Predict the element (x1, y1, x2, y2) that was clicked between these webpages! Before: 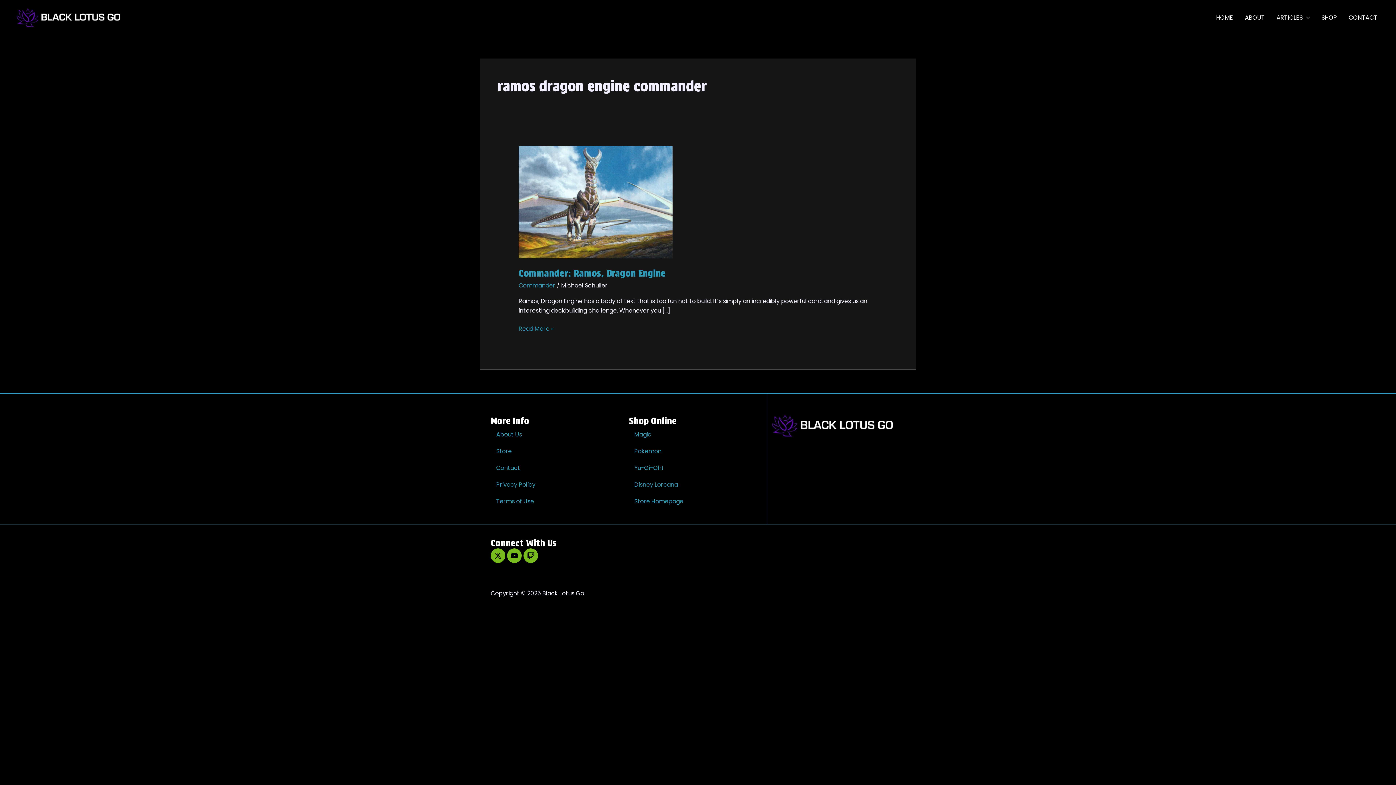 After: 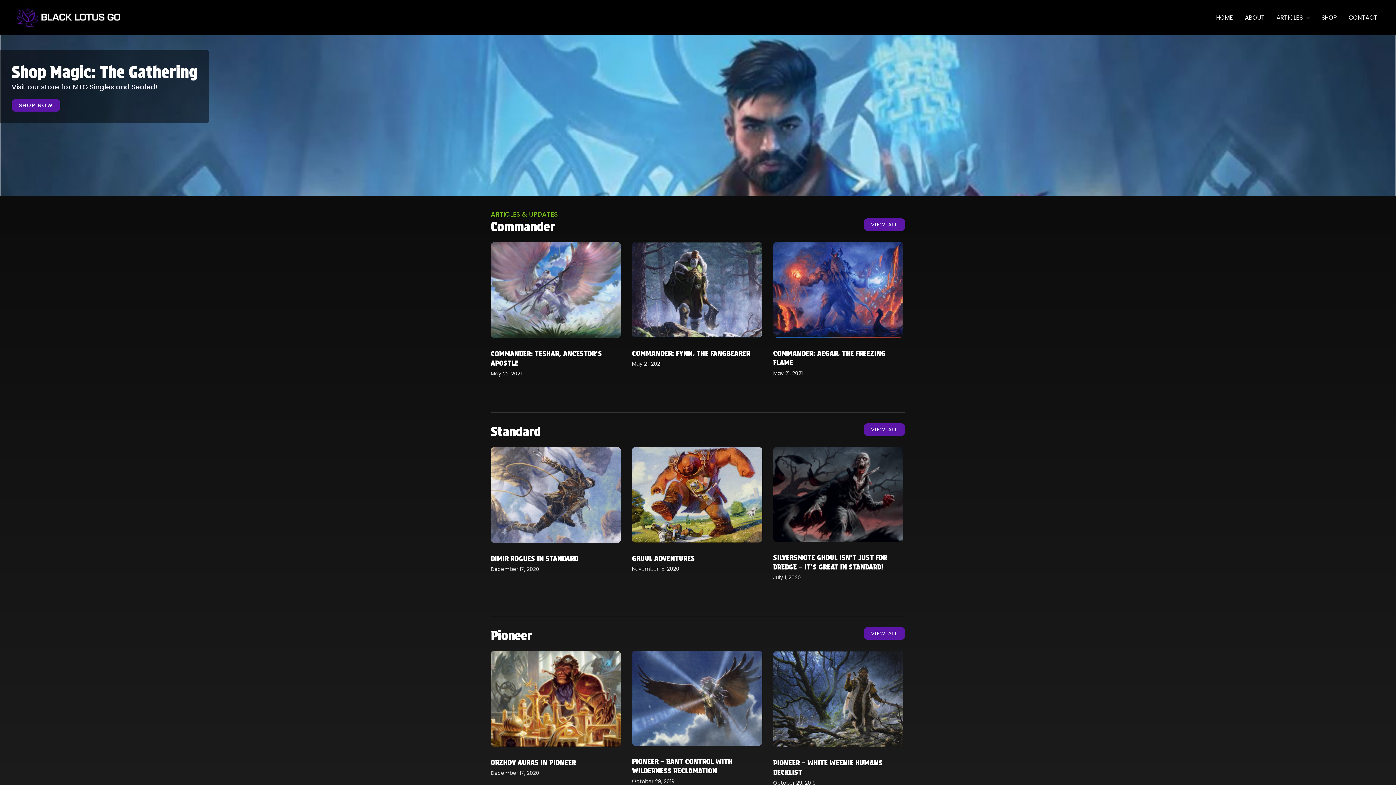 Action: bbox: (12, 13, 130, 21)